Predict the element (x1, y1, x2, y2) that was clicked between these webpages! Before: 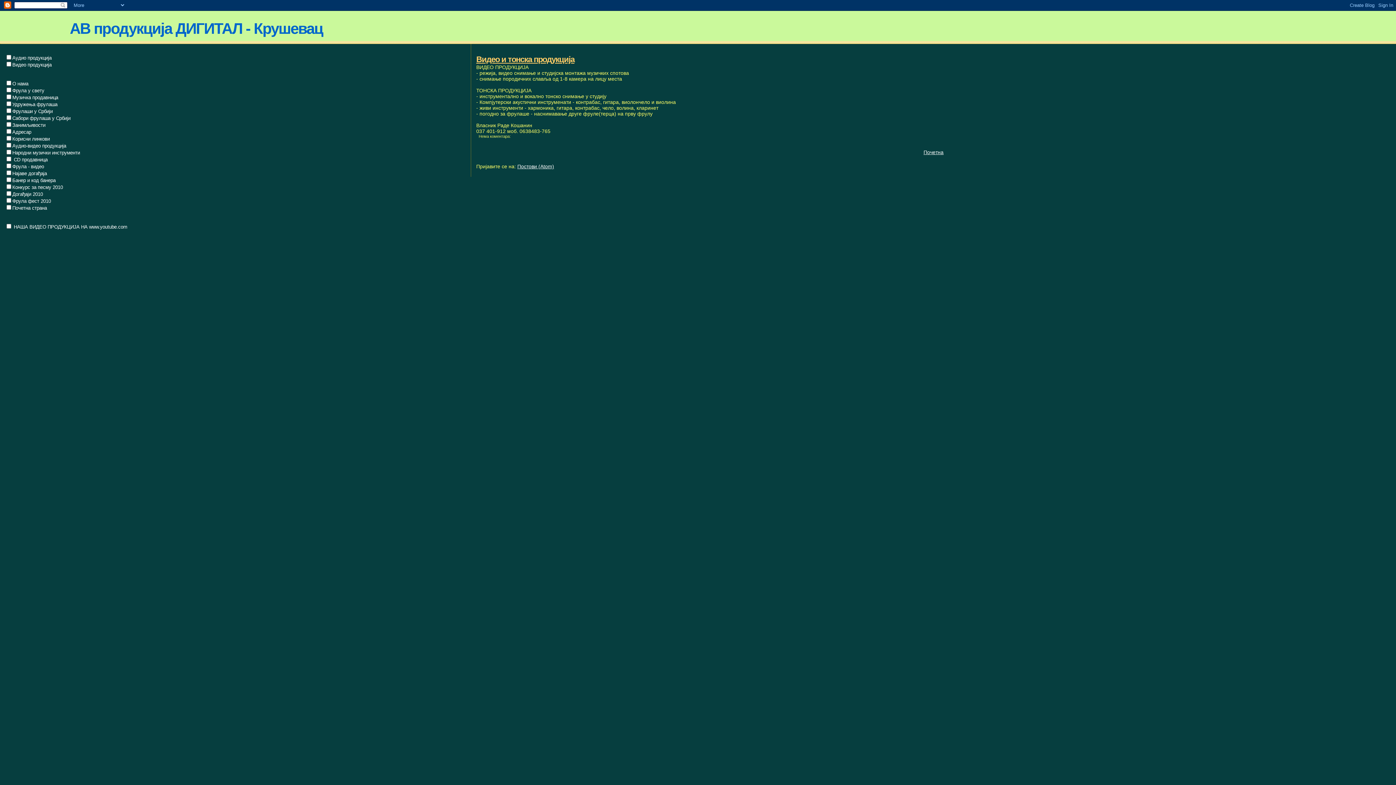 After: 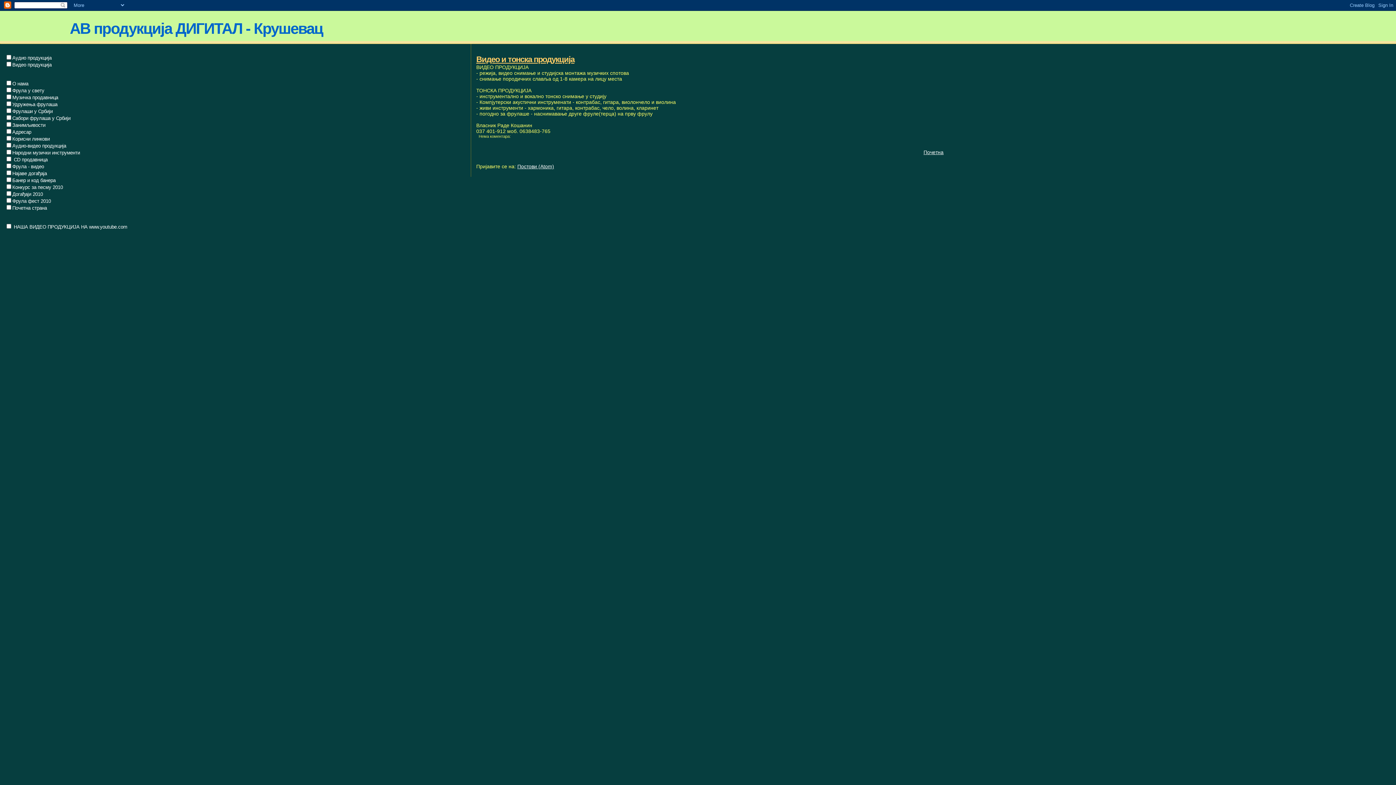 Action: bbox: (923, 149, 943, 155) label: Почетна